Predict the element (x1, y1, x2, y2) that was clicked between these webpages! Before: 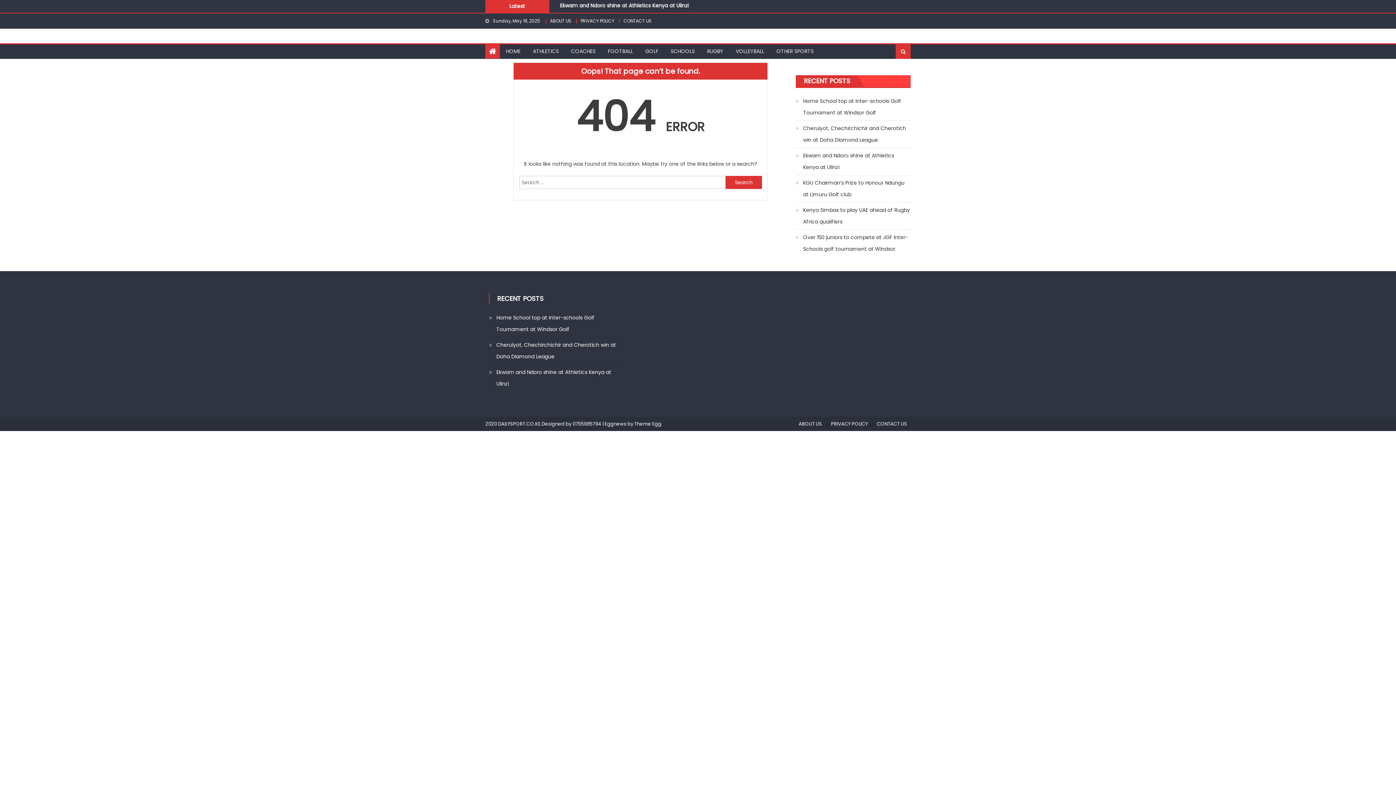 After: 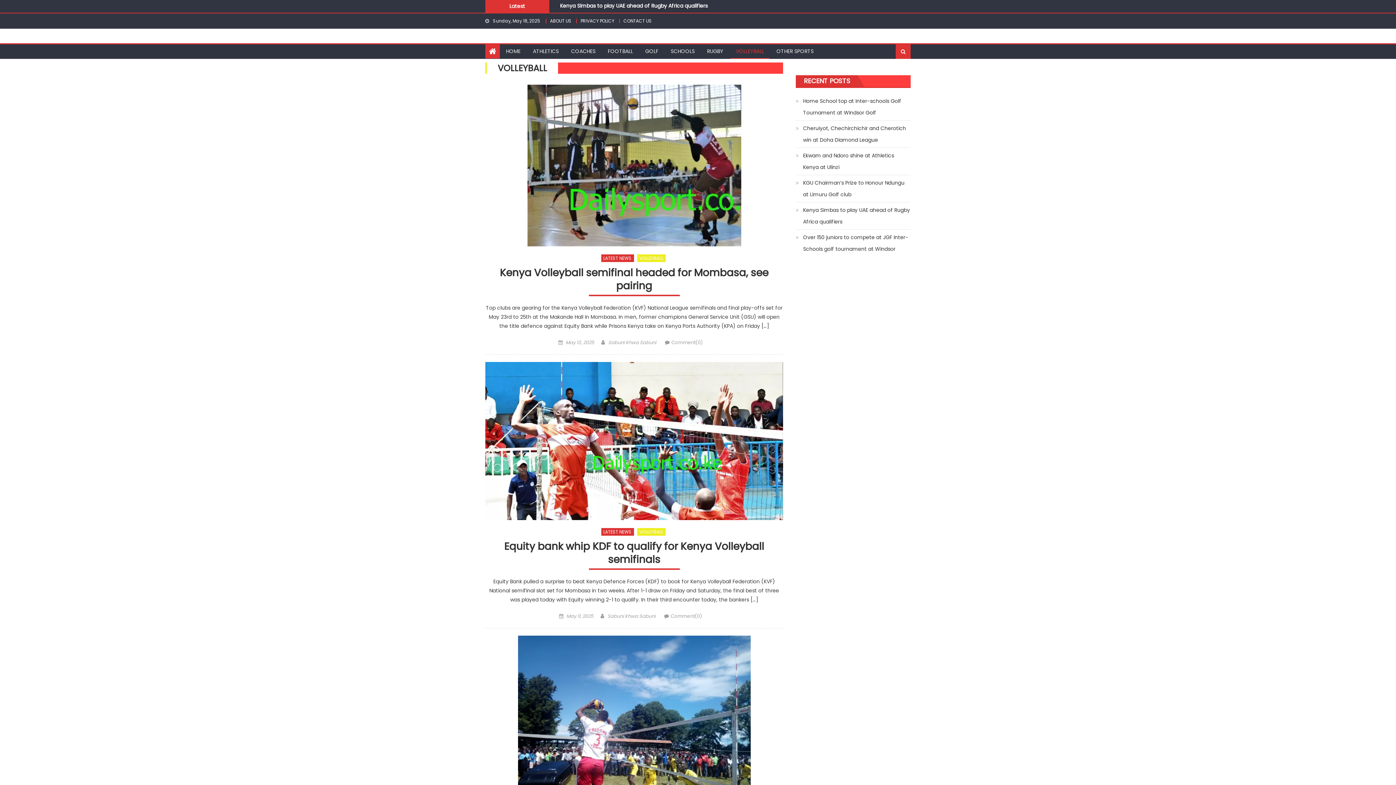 Action: bbox: (730, 44, 769, 58) label: VOLLEYBALL